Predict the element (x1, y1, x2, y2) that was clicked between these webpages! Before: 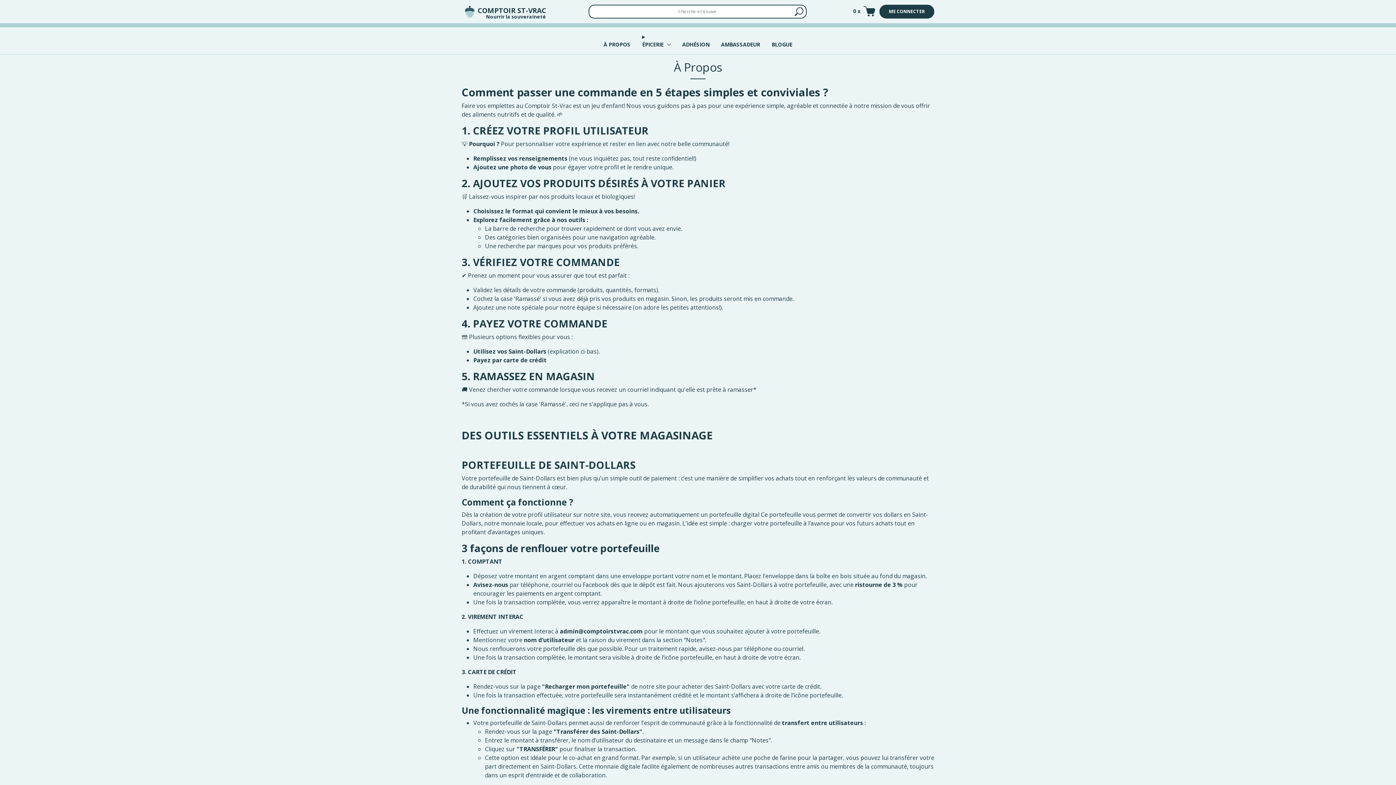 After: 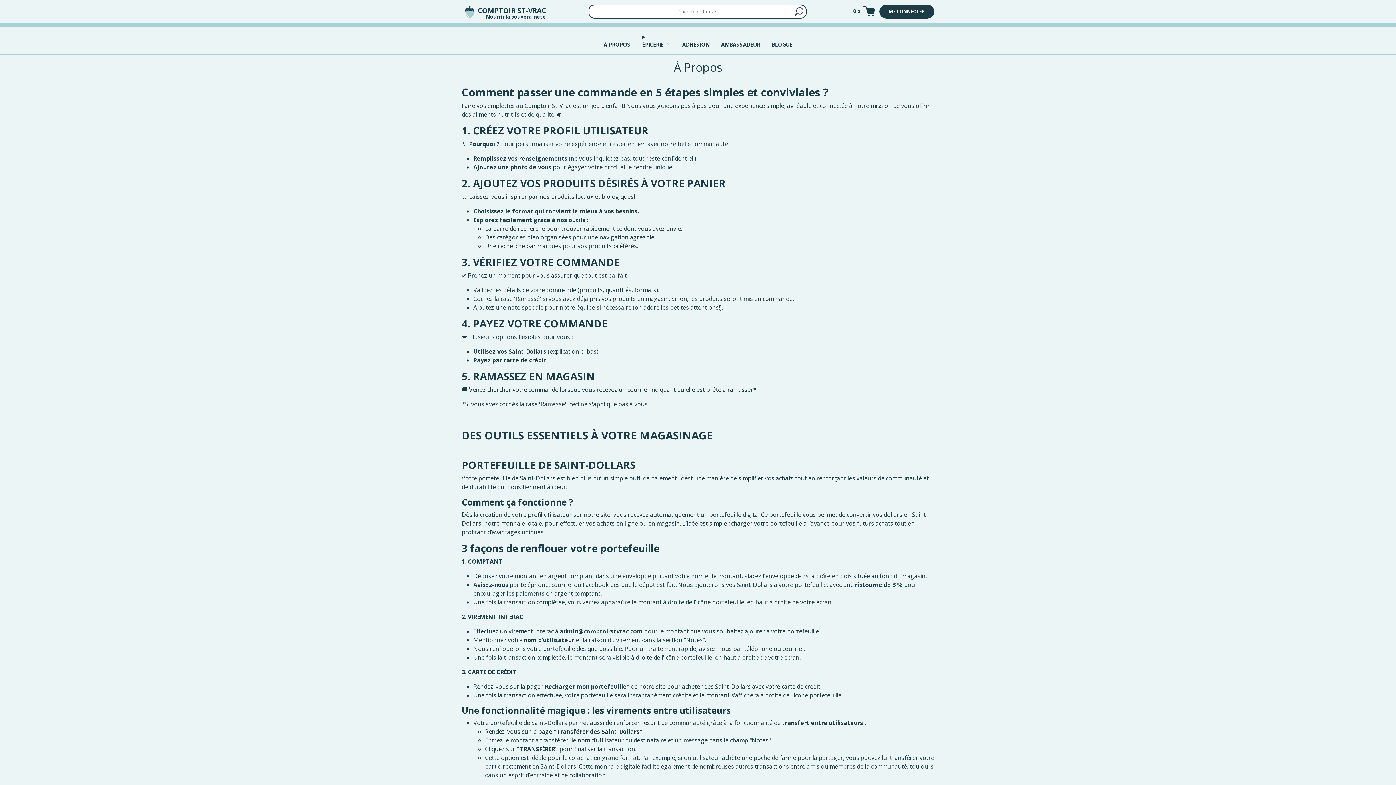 Action: label: À PROPOS bbox: (603, 41, 630, 48)